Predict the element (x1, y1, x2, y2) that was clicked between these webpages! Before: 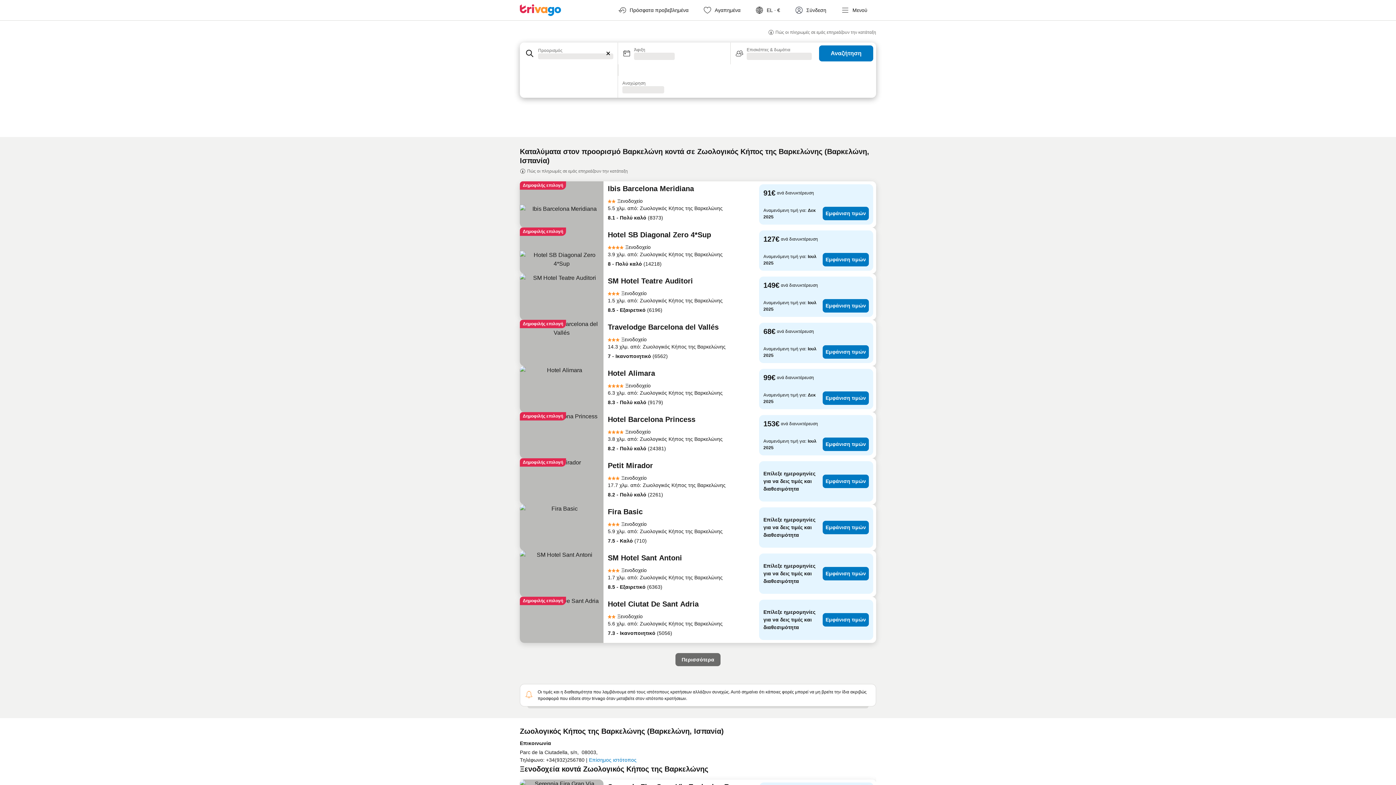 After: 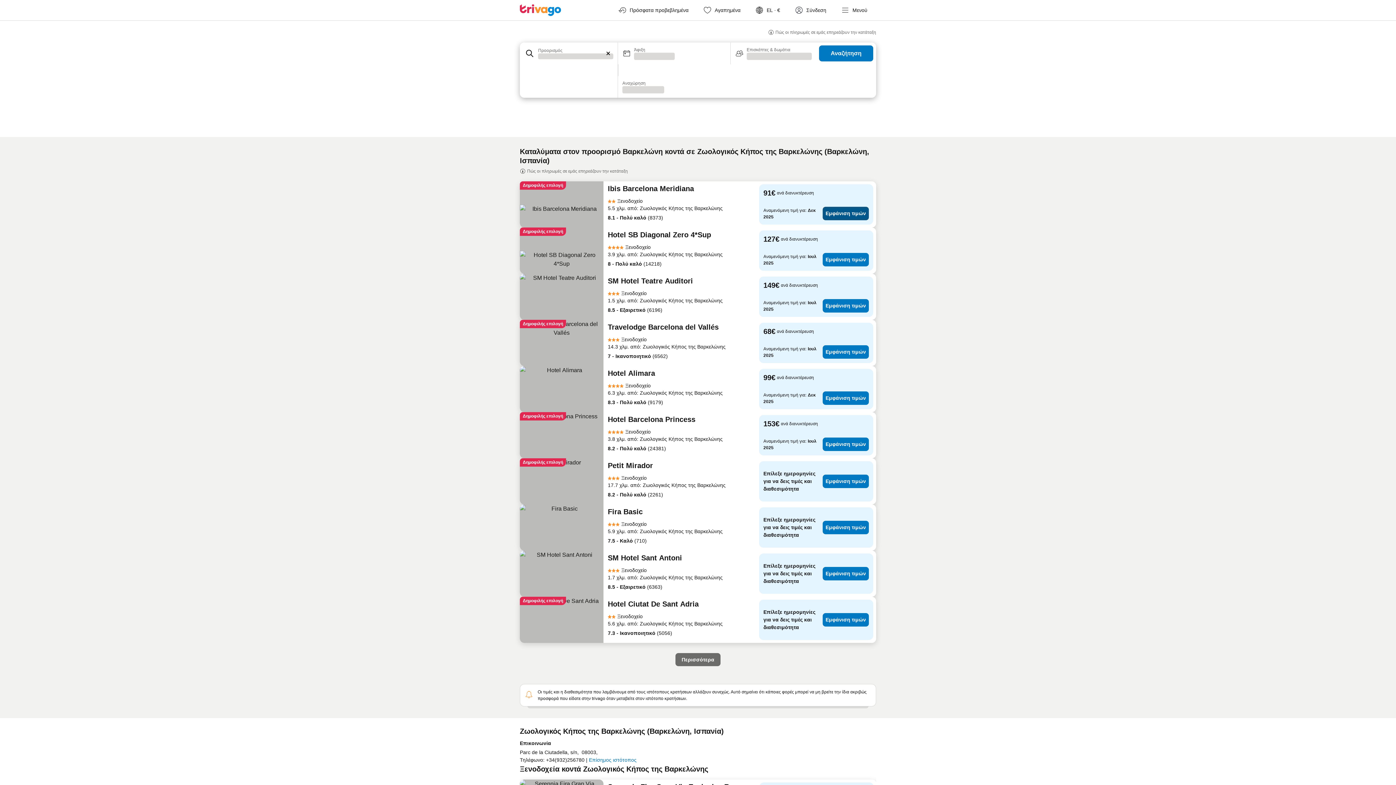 Action: label: Εμφάνιση τιμών bbox: (822, 206, 869, 220)